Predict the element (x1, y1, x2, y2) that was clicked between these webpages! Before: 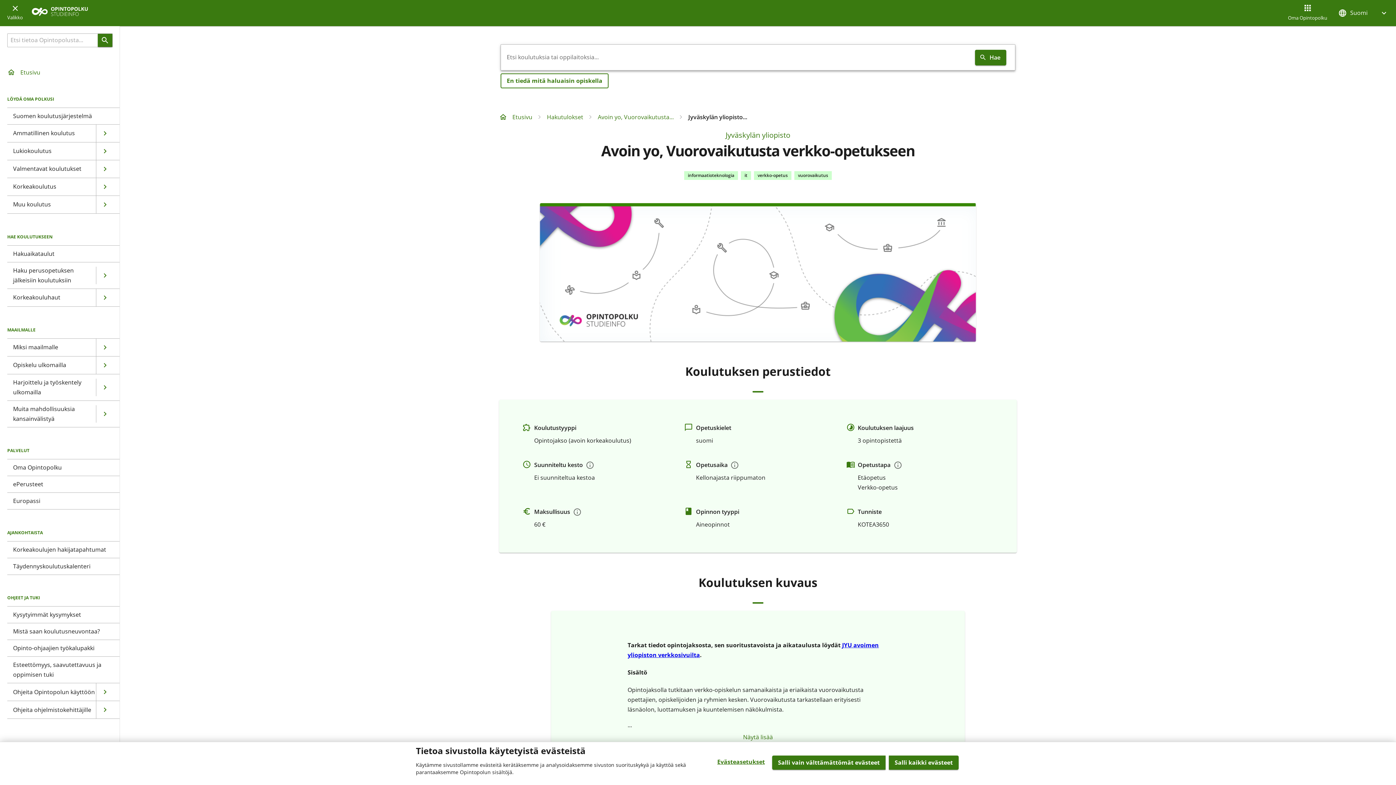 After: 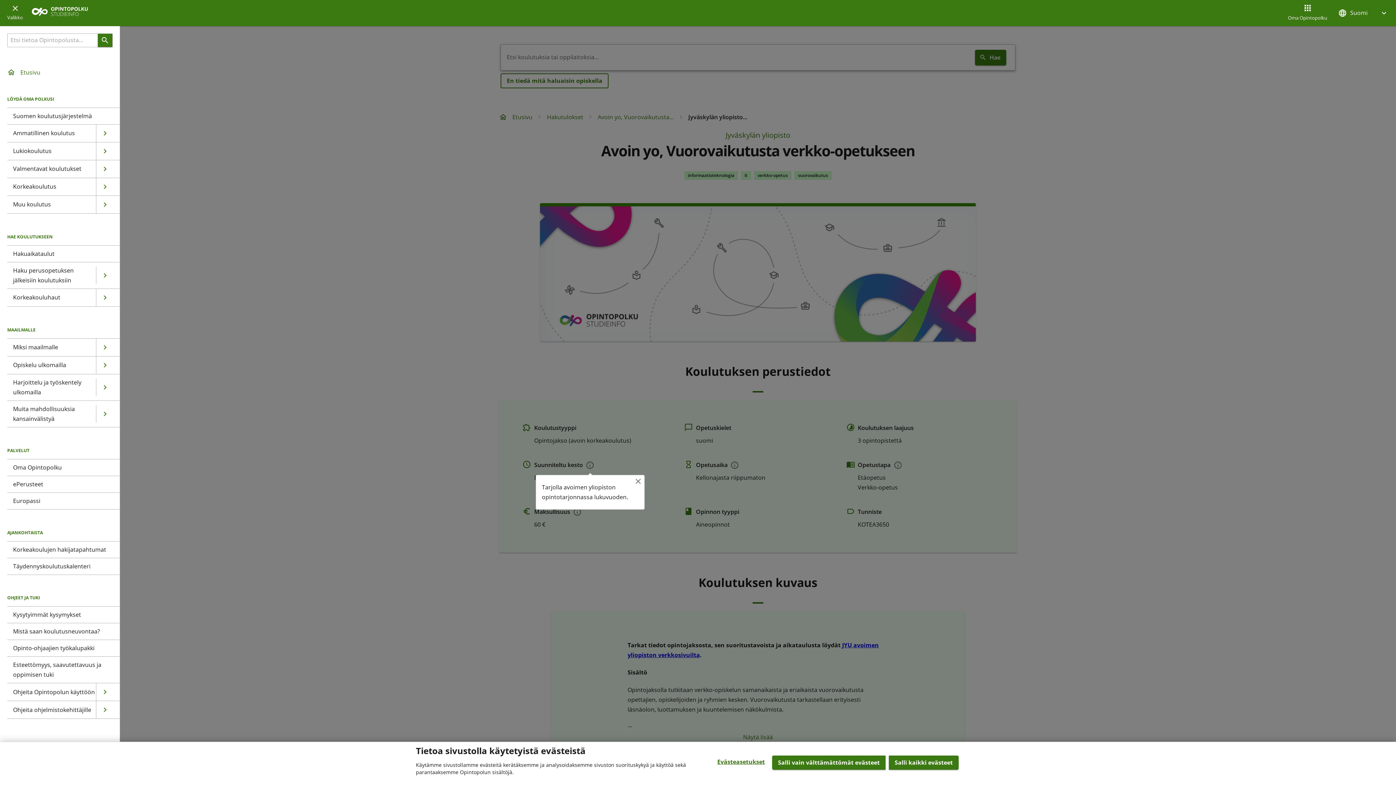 Action: label: Näytä lisätiedot bbox: (585, 461, 594, 469)